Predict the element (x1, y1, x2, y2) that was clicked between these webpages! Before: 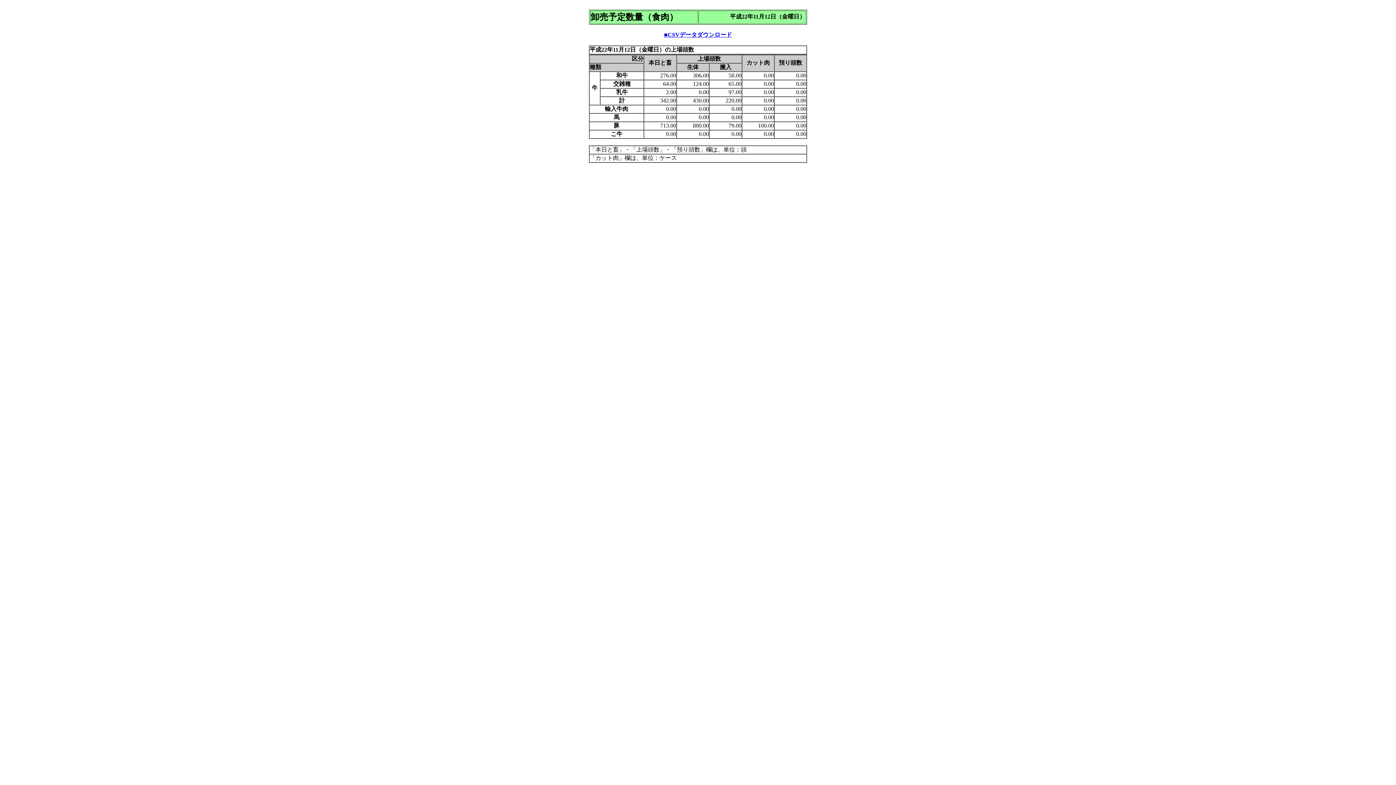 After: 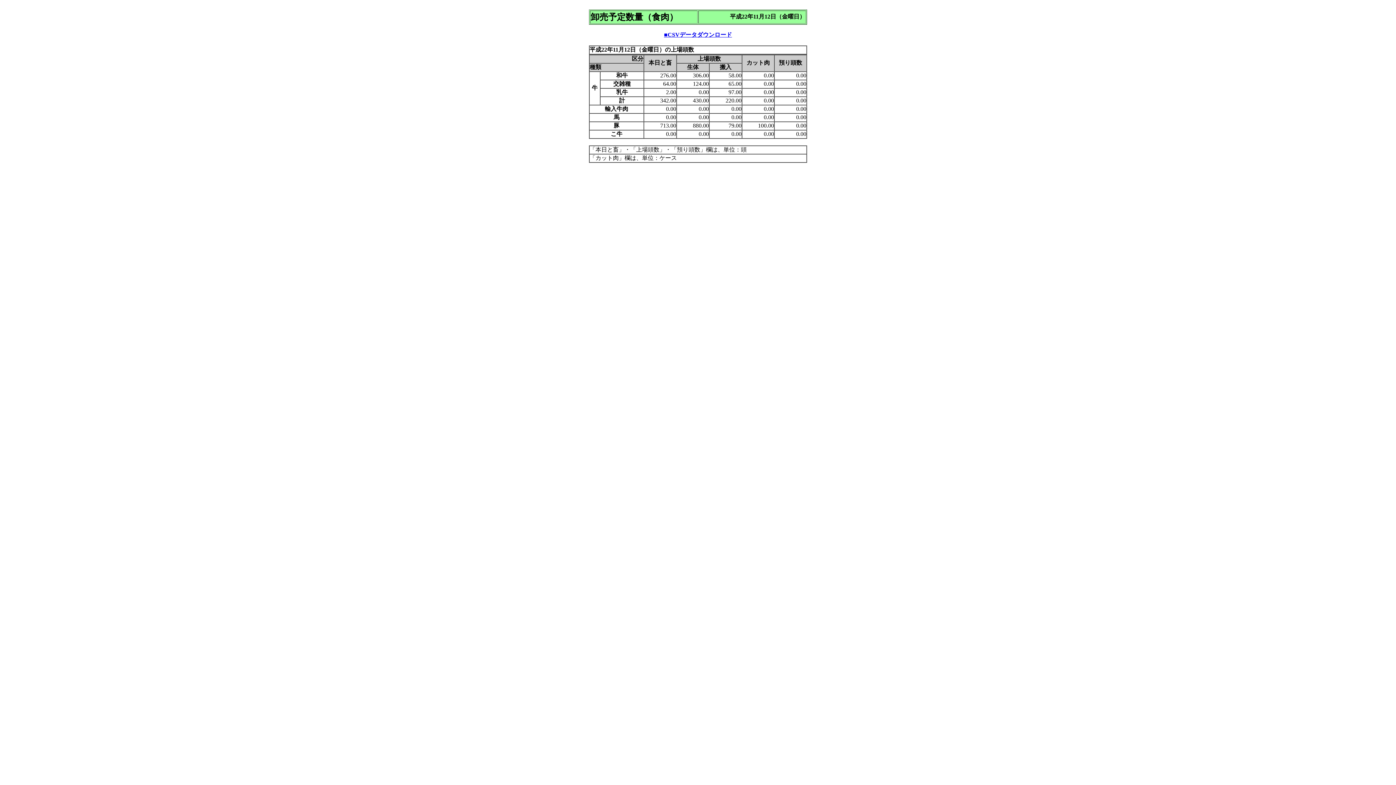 Action: label: ■CSVデータダウンロード bbox: (664, 31, 732, 37)